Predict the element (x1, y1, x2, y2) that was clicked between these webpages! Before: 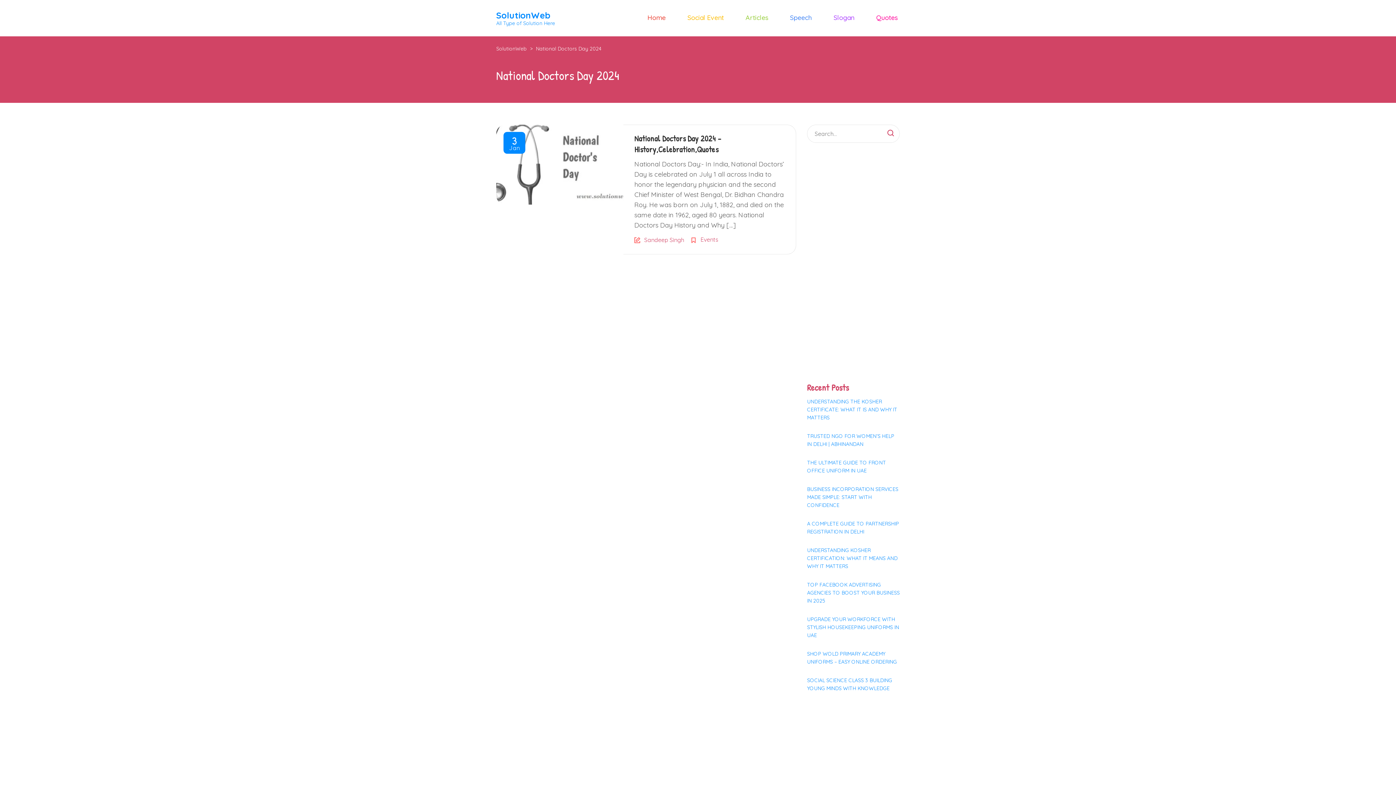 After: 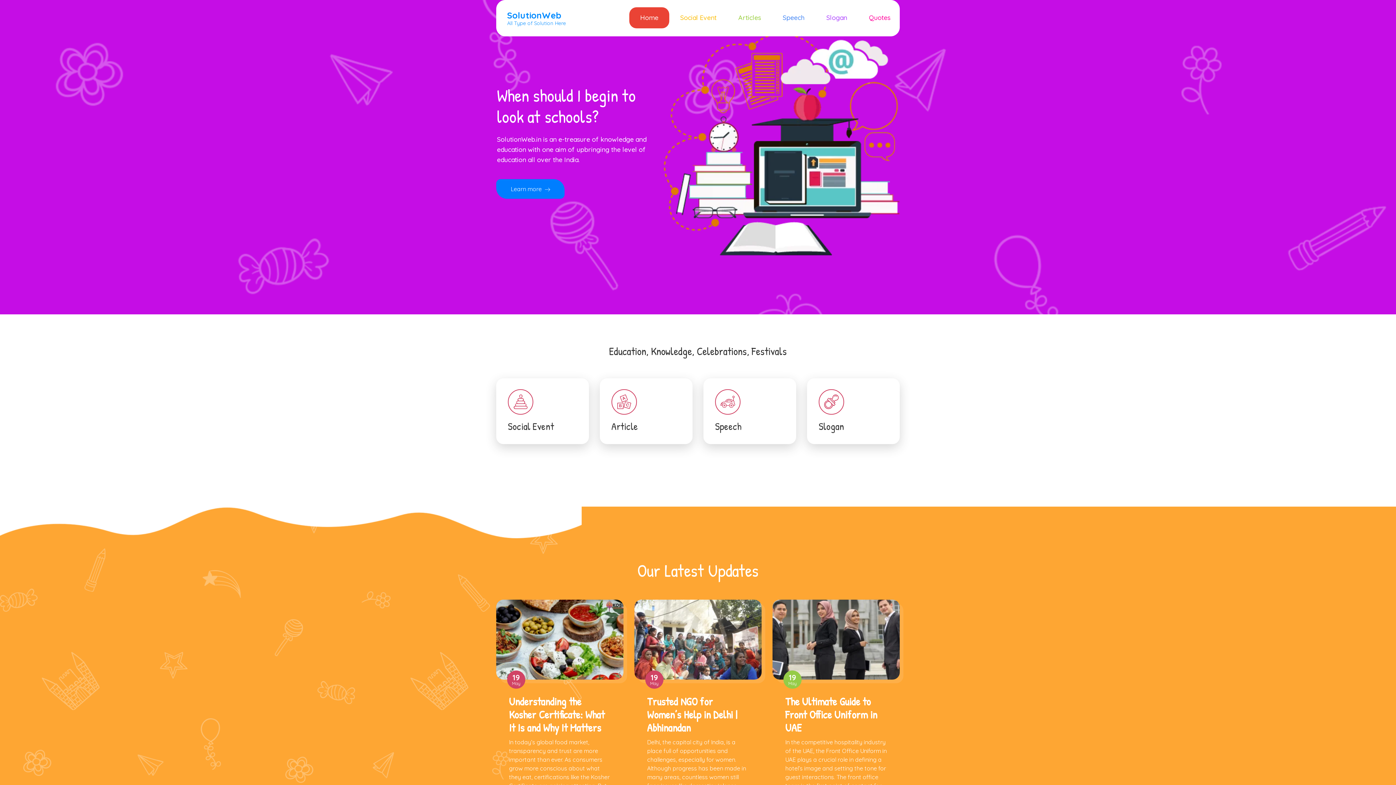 Action: bbox: (496, 0, 555, 36) label: SolutionWeb
All Type of Solution Here